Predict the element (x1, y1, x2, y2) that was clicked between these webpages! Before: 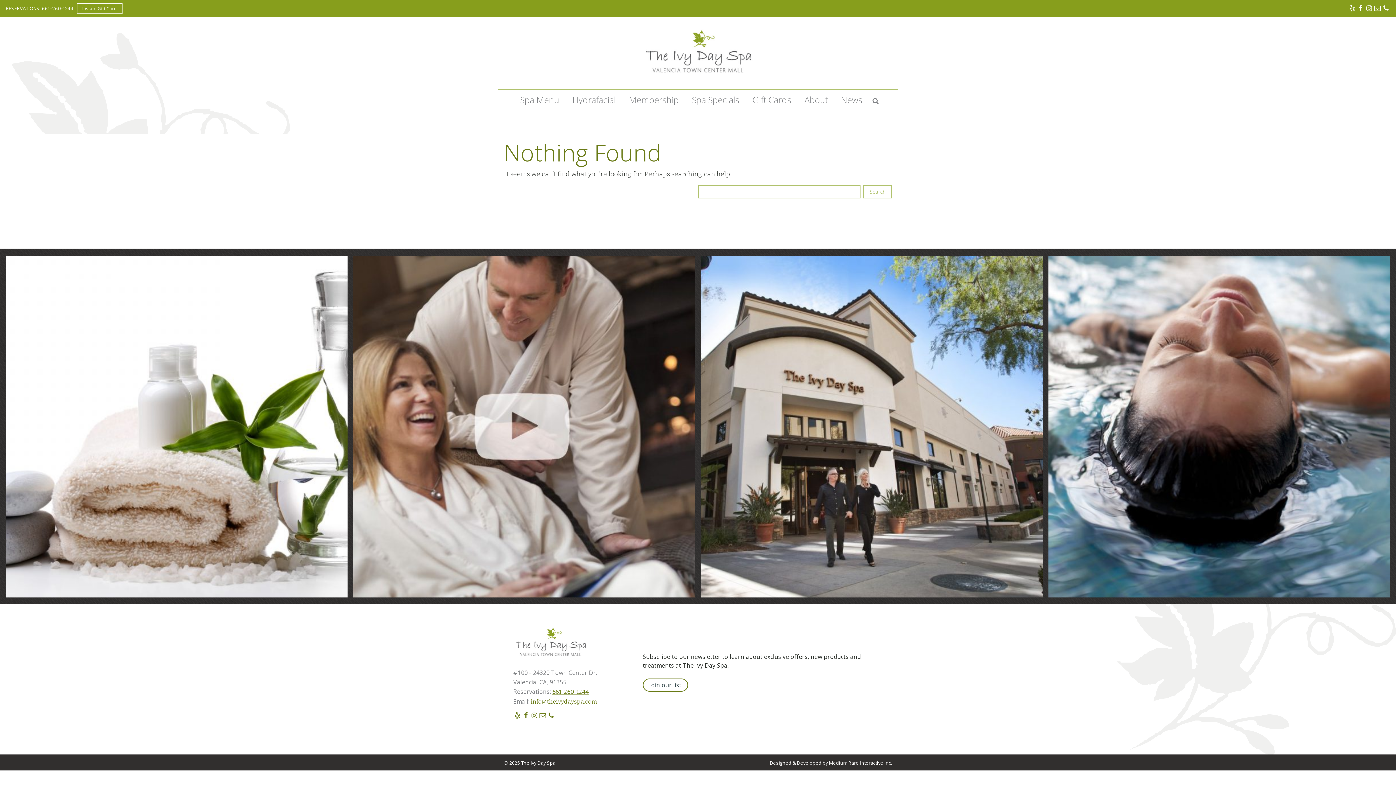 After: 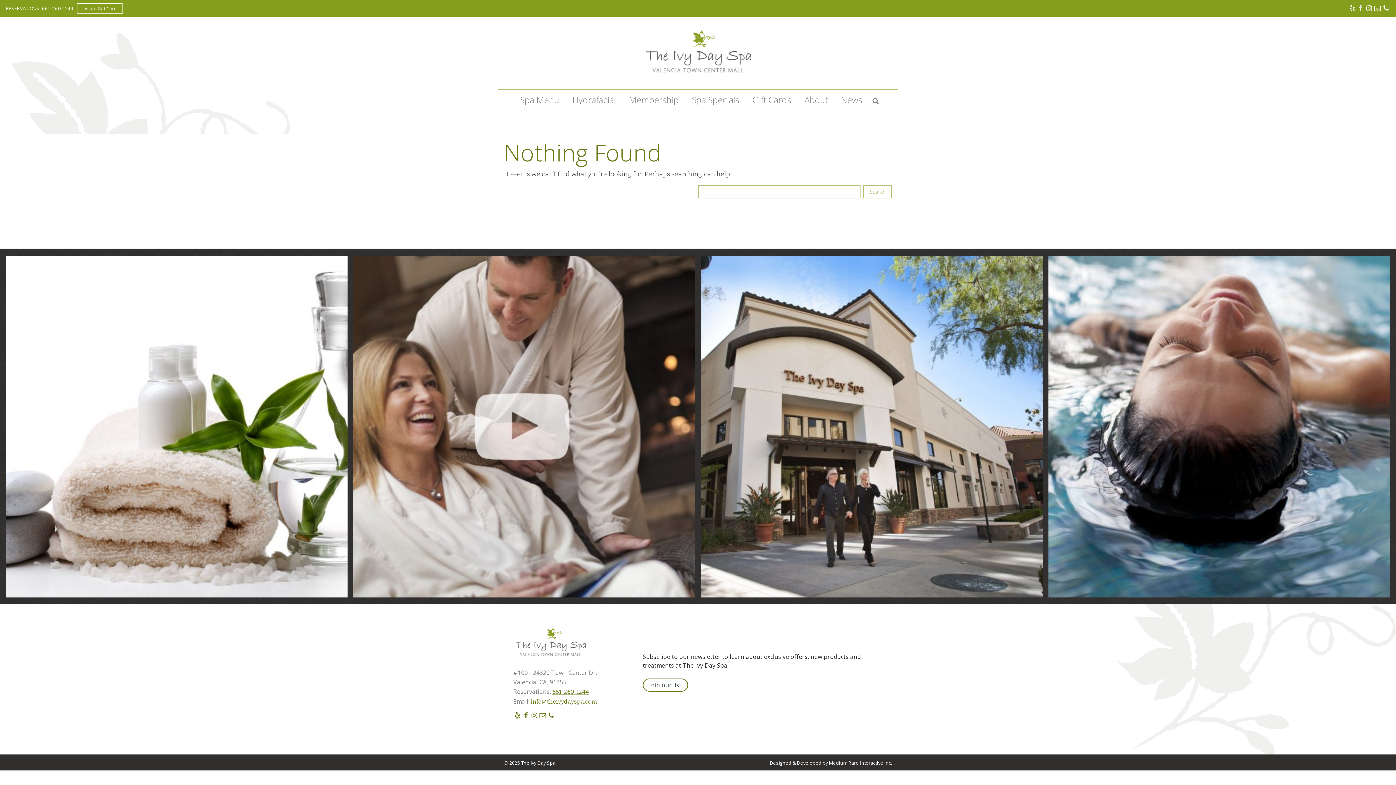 Action: bbox: (1356, 4, 1365, 12)